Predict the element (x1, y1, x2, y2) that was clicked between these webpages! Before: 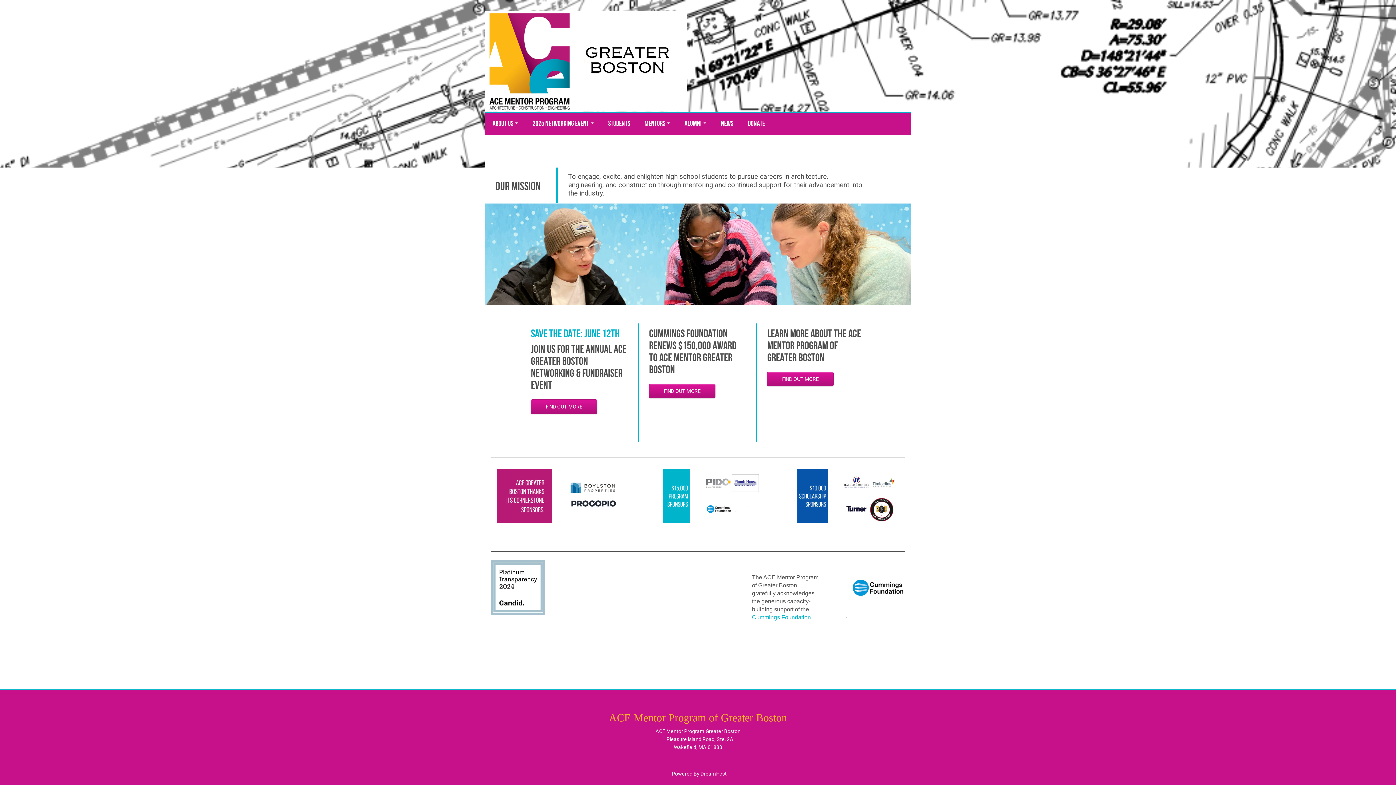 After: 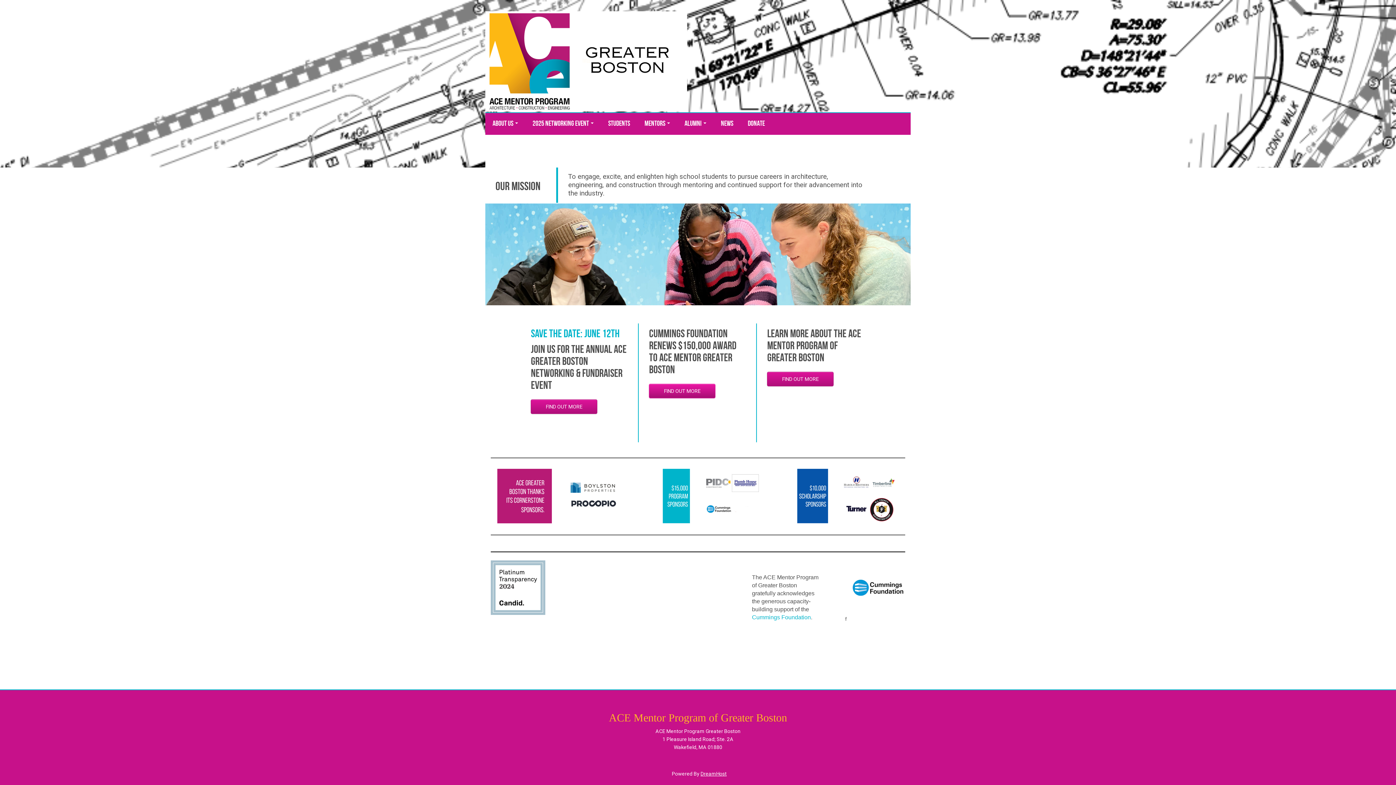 Action: label: FIND OUT MORE bbox: (649, 383, 715, 398)